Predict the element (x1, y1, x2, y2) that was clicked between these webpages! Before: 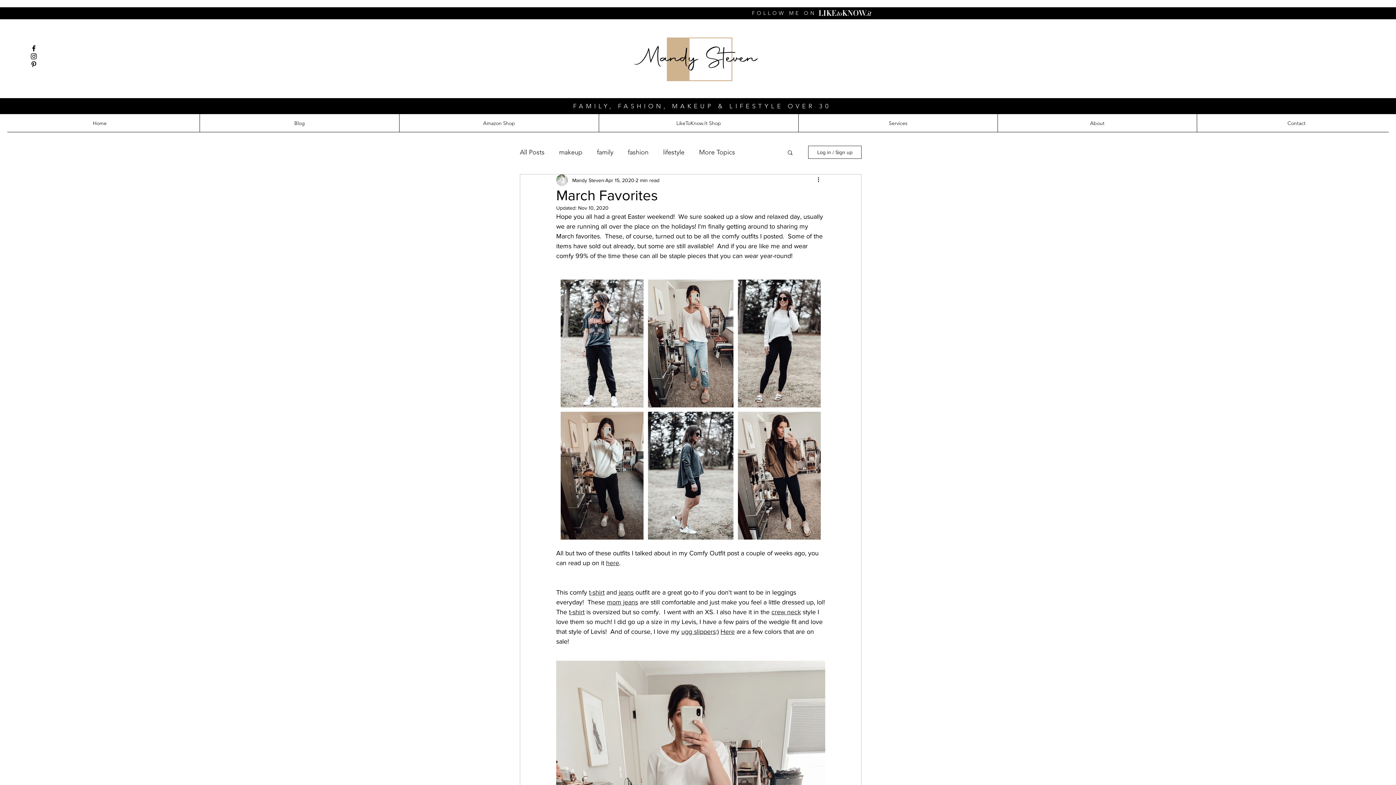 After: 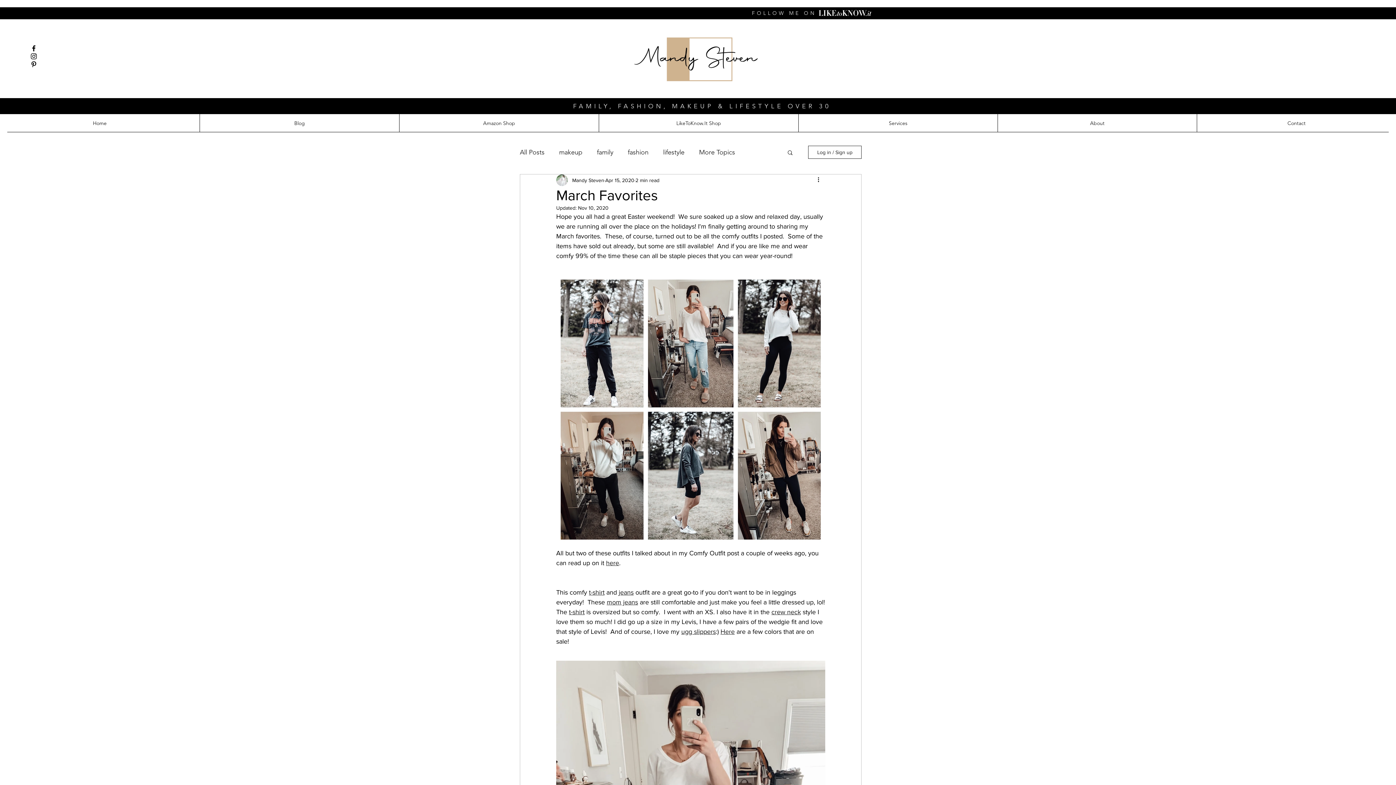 Action: label: Facebook bbox: (29, 44, 37, 52)